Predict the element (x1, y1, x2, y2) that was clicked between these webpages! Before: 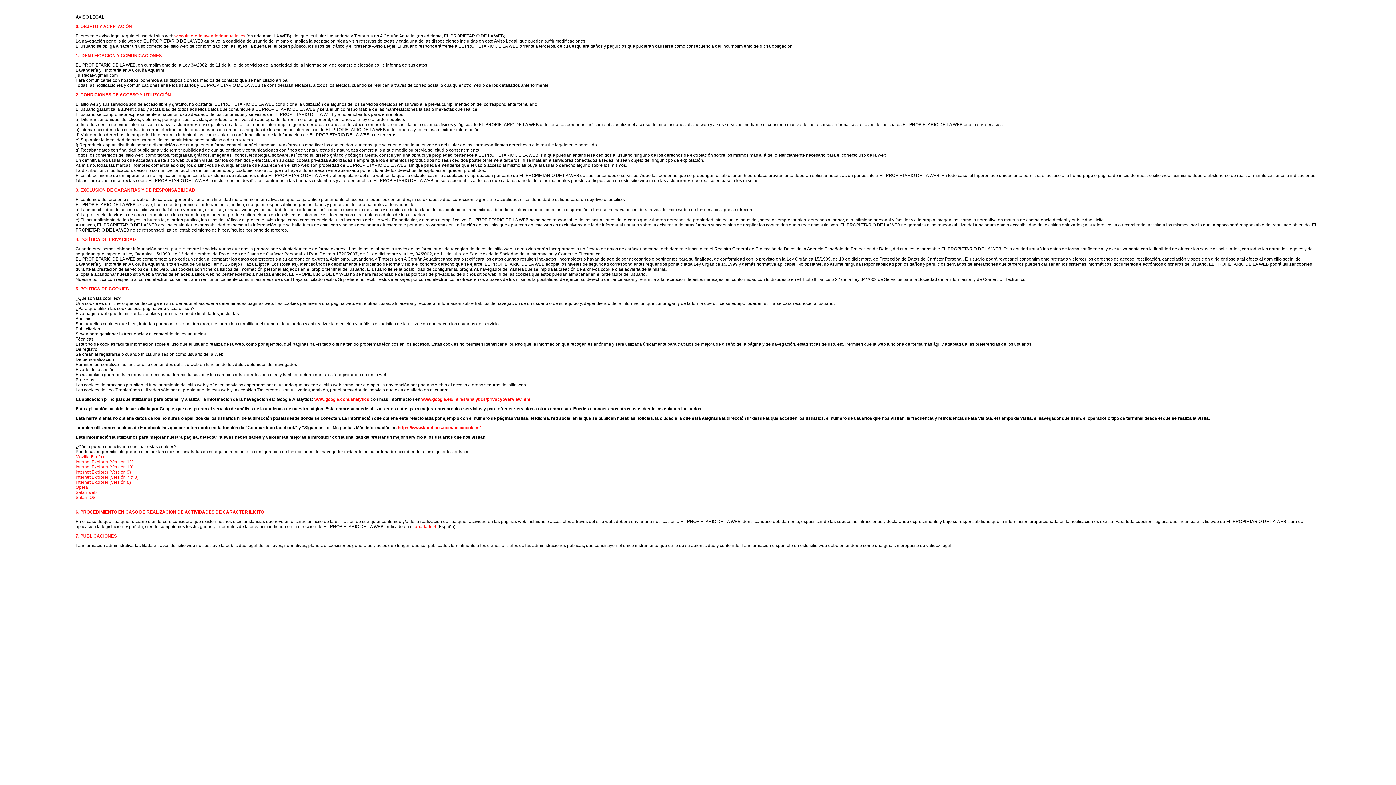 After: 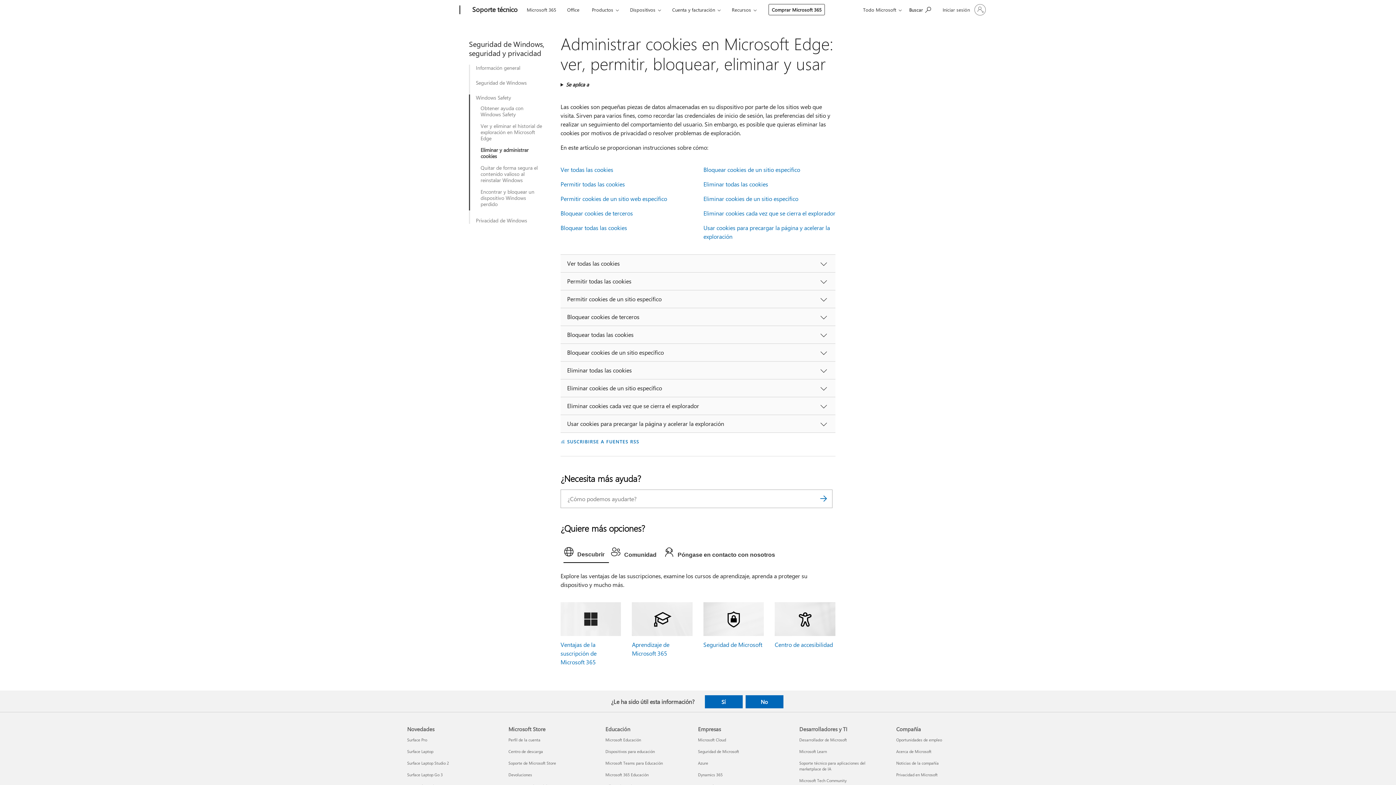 Action: label: Internet Explorer (Versión 7 & 8) bbox: (75, 474, 138, 480)